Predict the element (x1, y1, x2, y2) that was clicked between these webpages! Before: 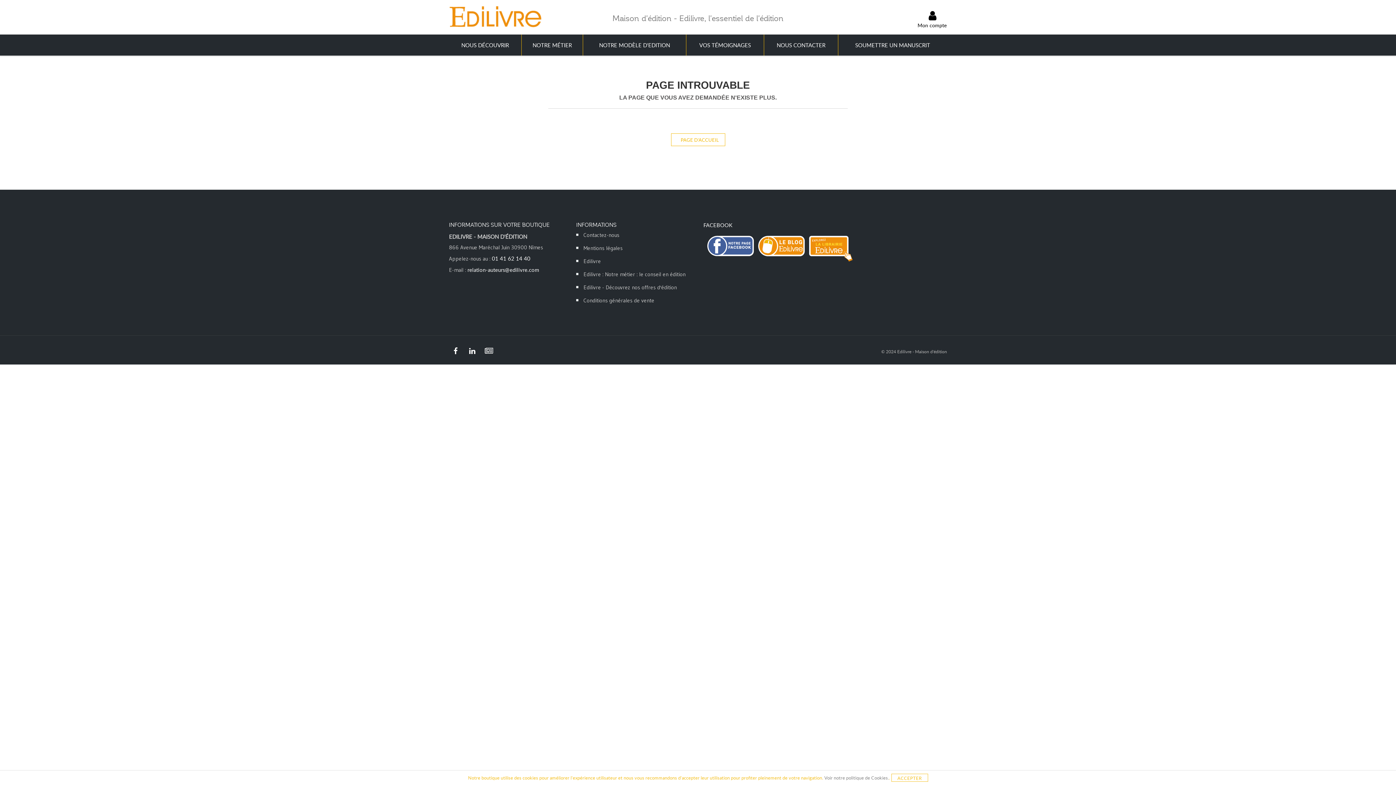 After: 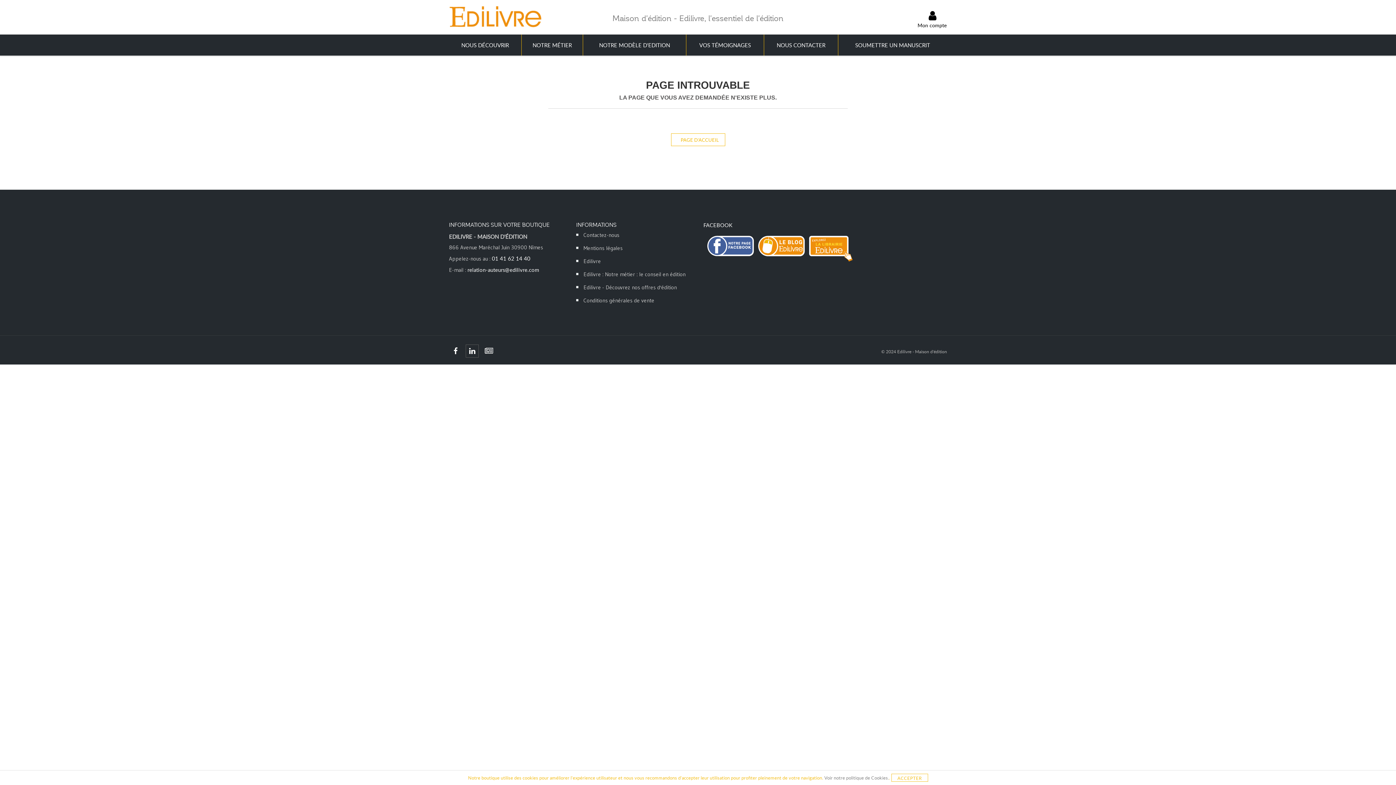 Action: bbox: (465, 344, 478, 357)